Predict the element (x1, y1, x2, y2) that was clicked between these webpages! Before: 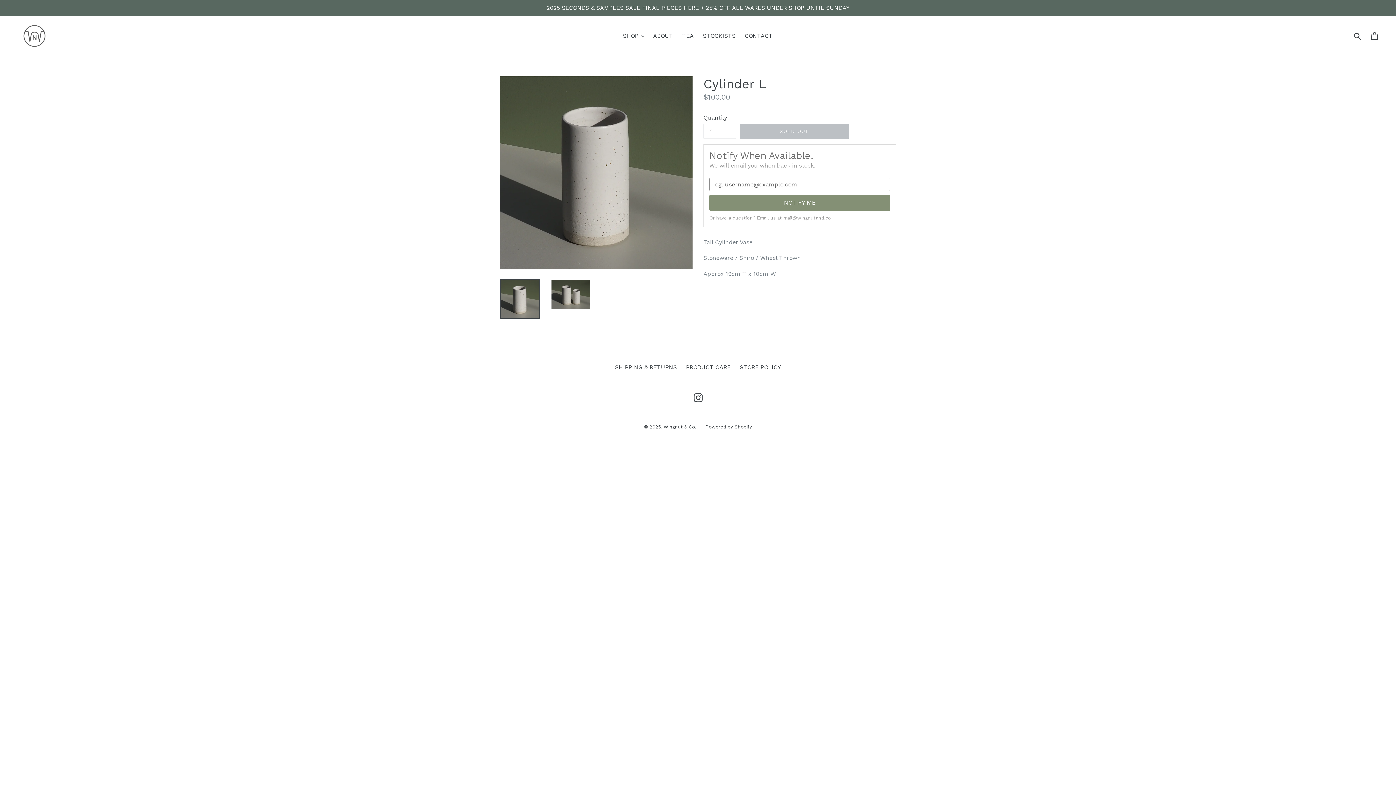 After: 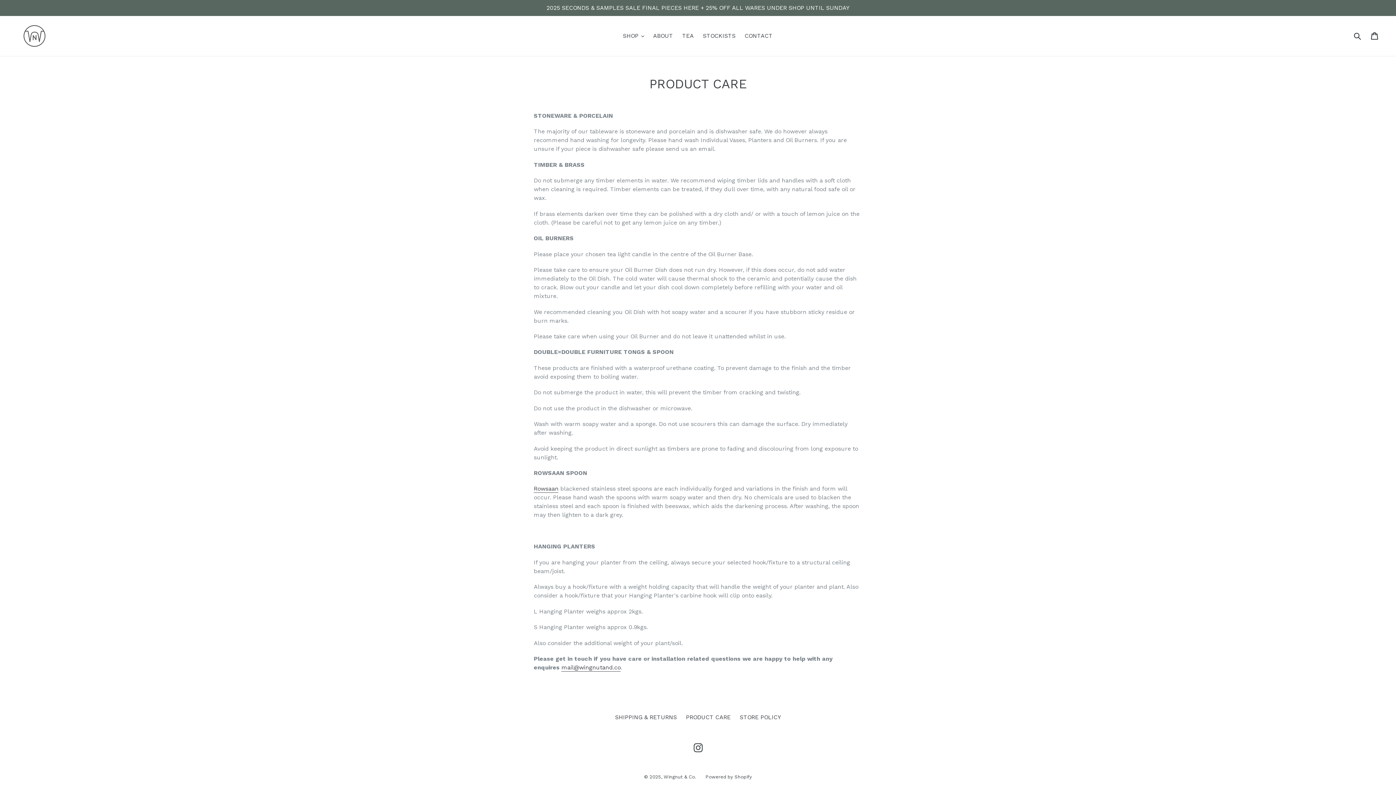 Action: label: PRODUCT CARE bbox: (686, 364, 730, 370)